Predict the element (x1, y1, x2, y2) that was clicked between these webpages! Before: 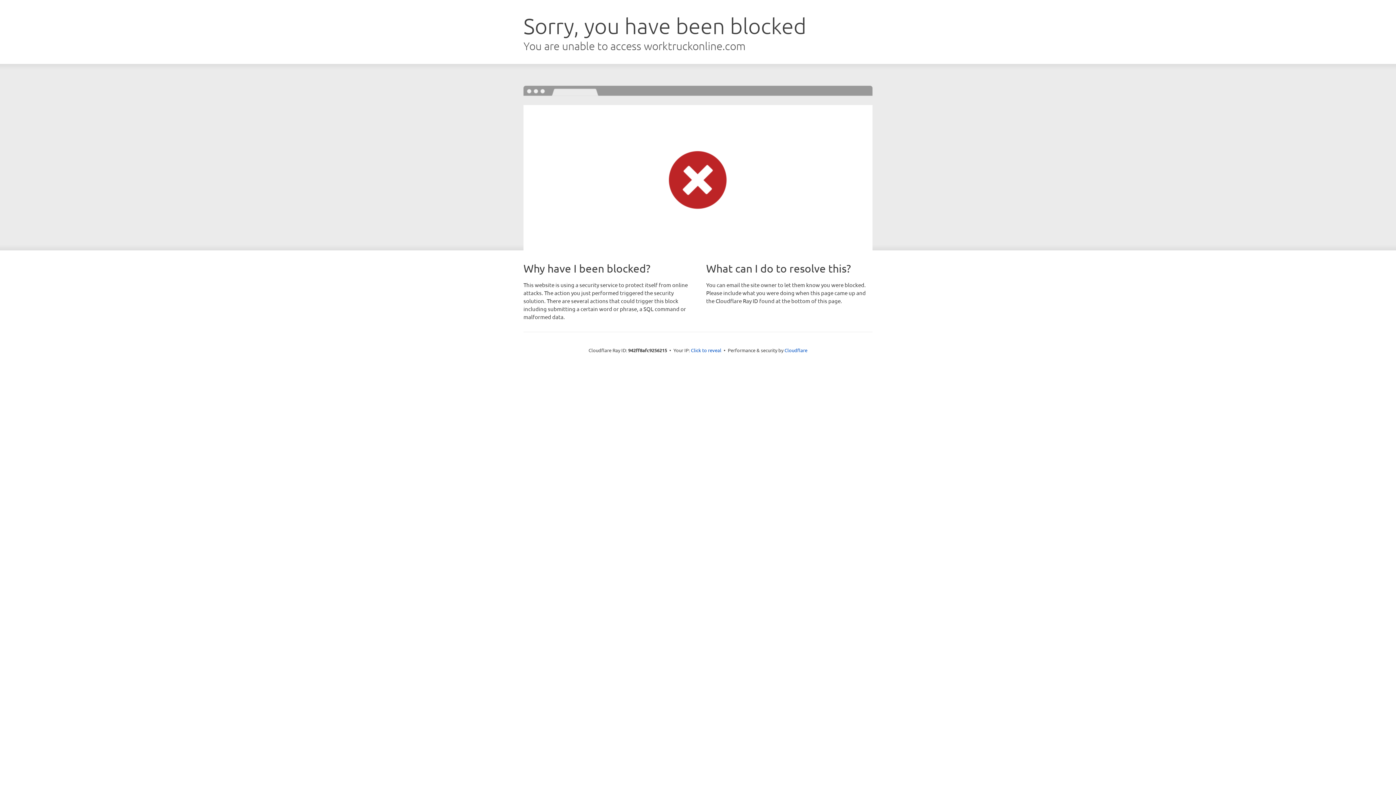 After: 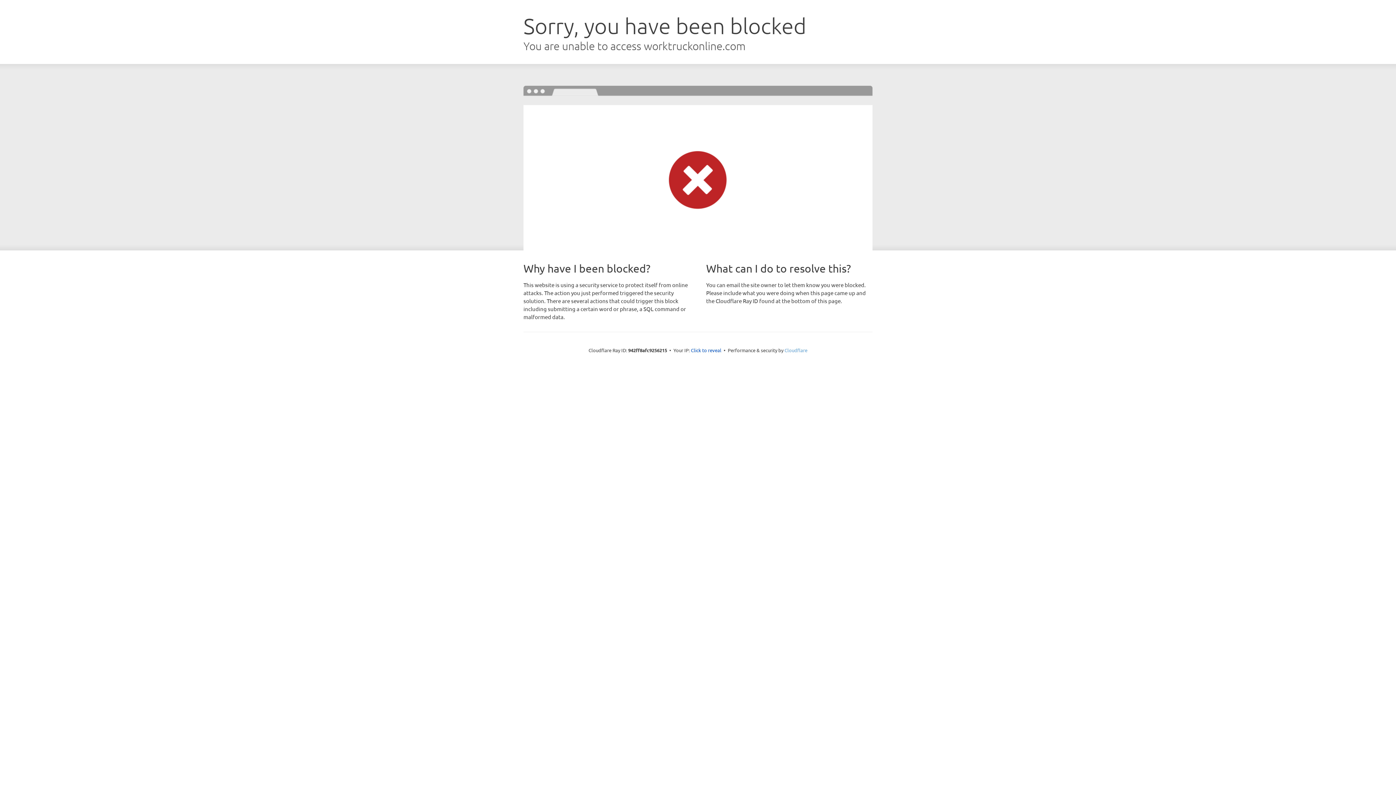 Action: bbox: (784, 347, 807, 353) label: Cloudflare